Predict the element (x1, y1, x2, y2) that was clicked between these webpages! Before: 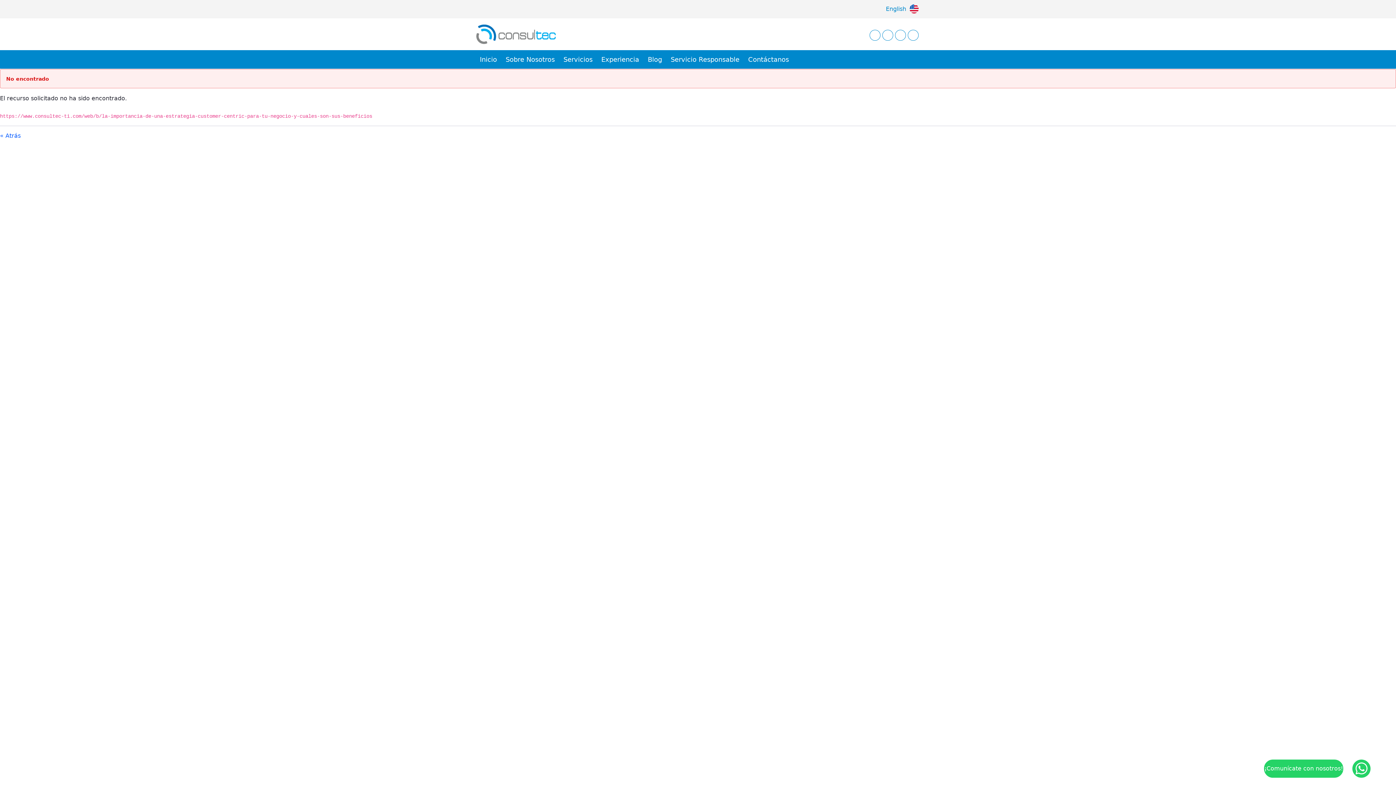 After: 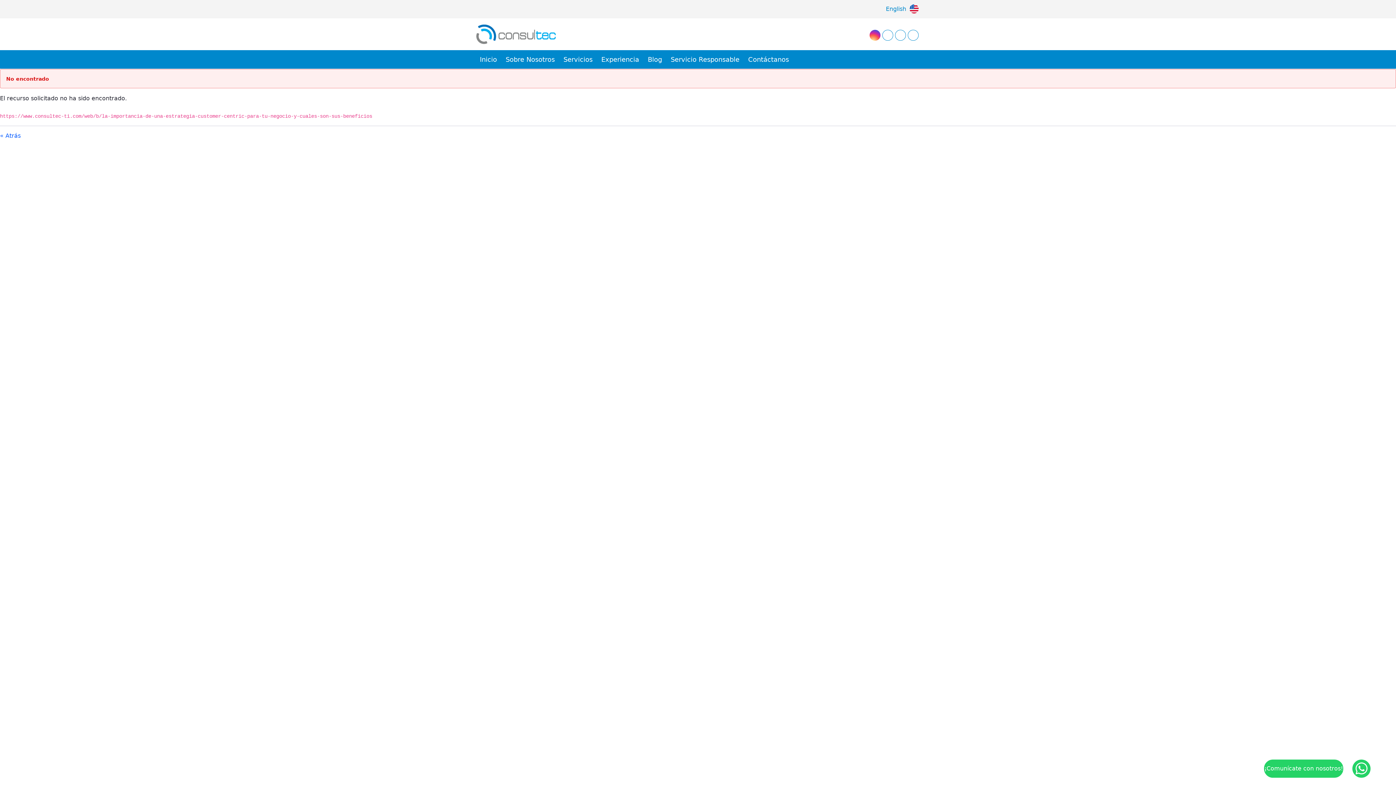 Action: bbox: (869, 29, 880, 40)